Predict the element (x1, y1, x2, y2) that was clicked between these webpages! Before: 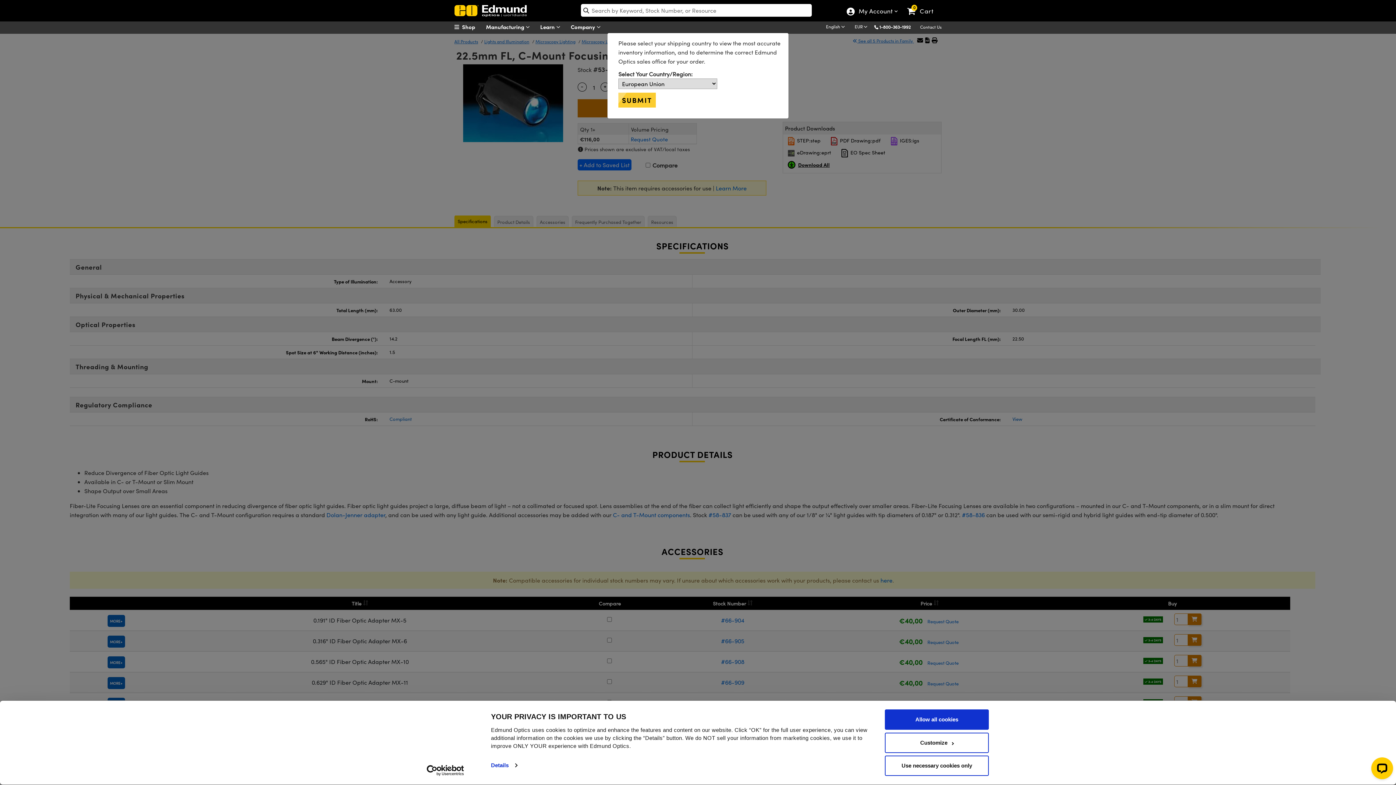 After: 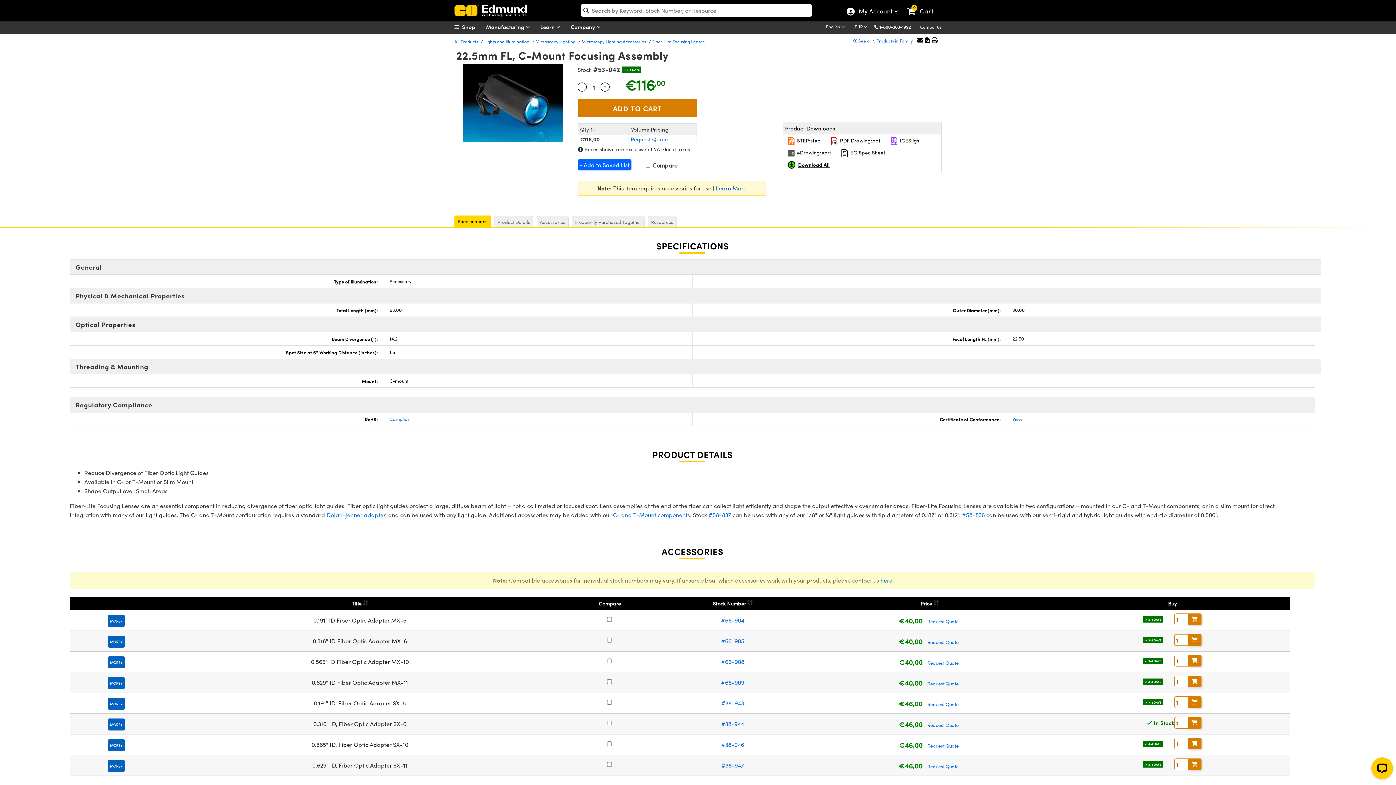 Action: label: SUBMIT bbox: (618, 92, 656, 107)